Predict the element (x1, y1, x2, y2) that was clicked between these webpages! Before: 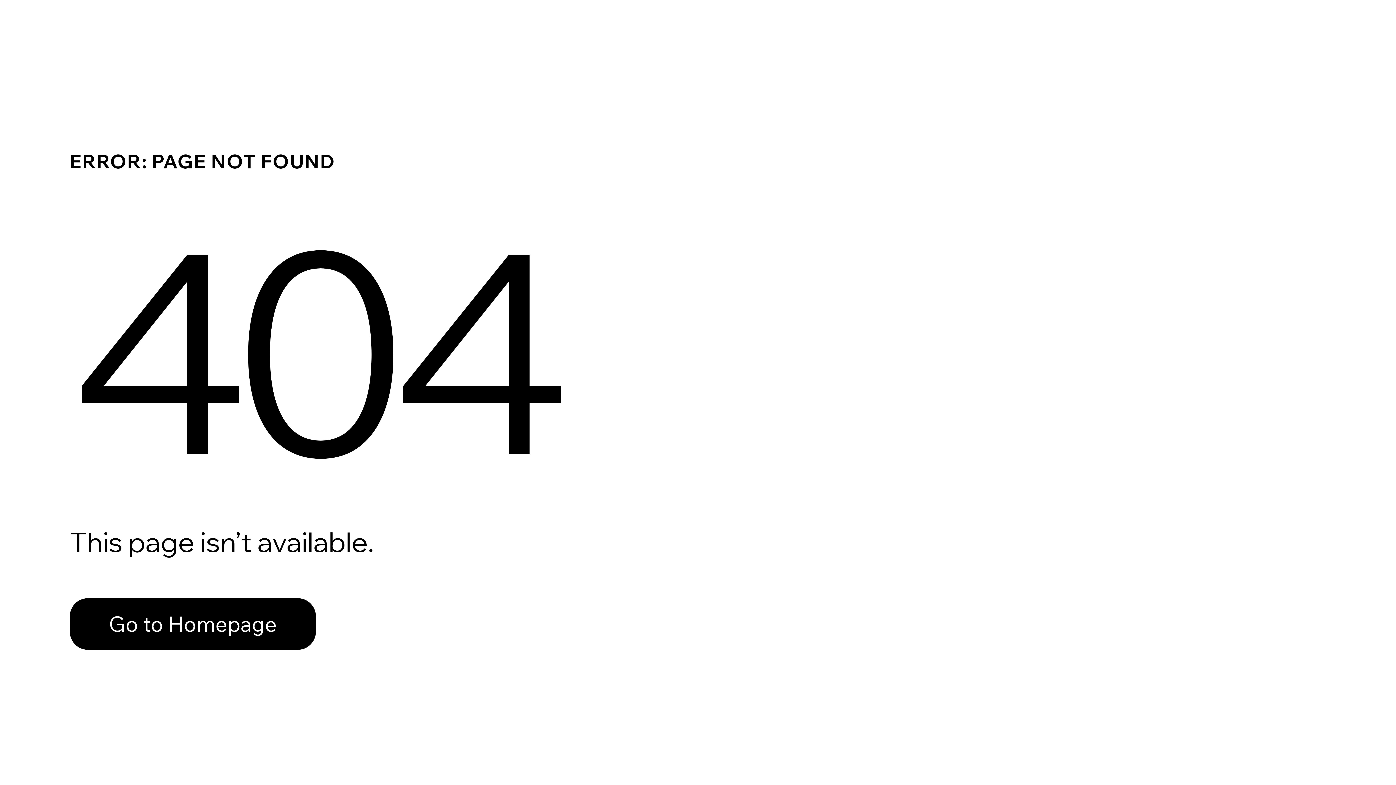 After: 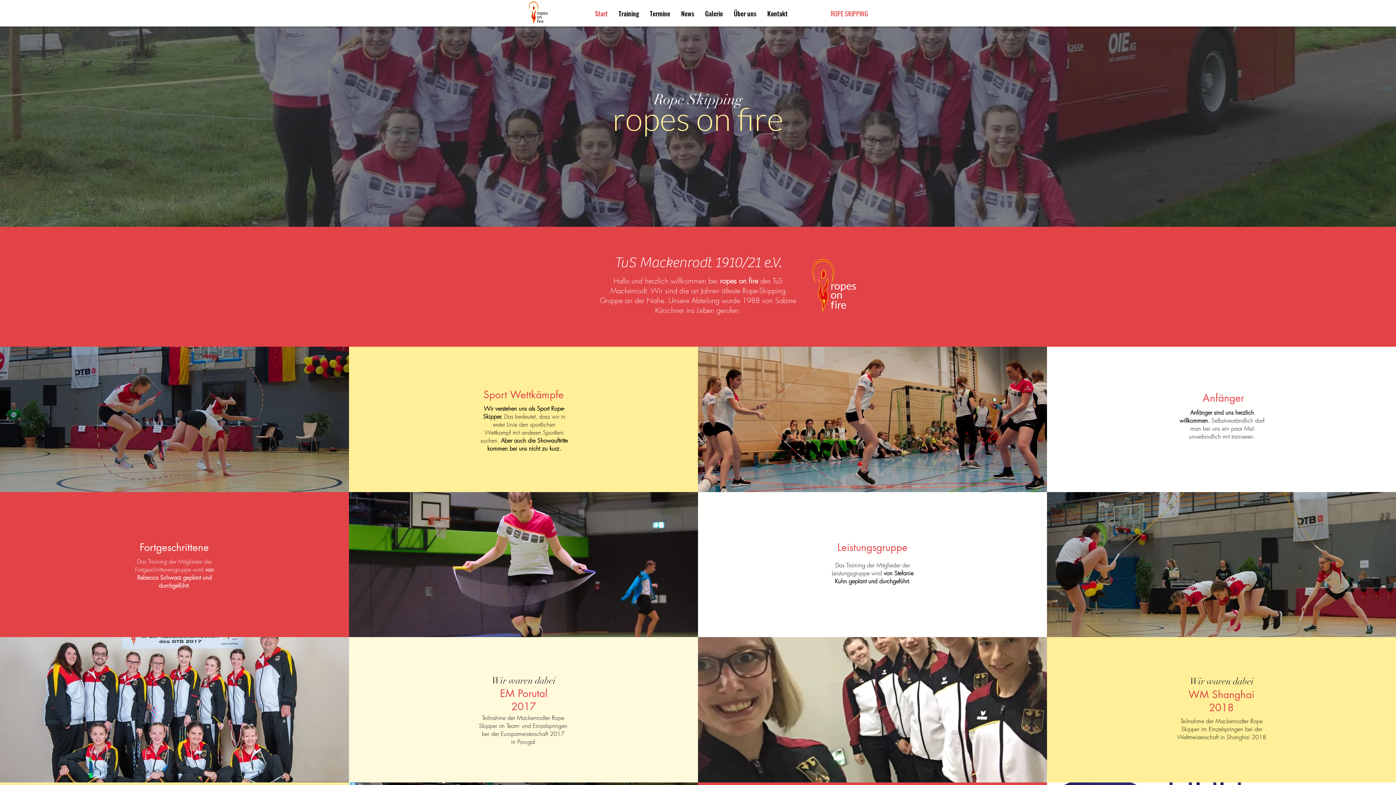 Action: label: Go to Homepage bbox: (69, 582, 768, 659)